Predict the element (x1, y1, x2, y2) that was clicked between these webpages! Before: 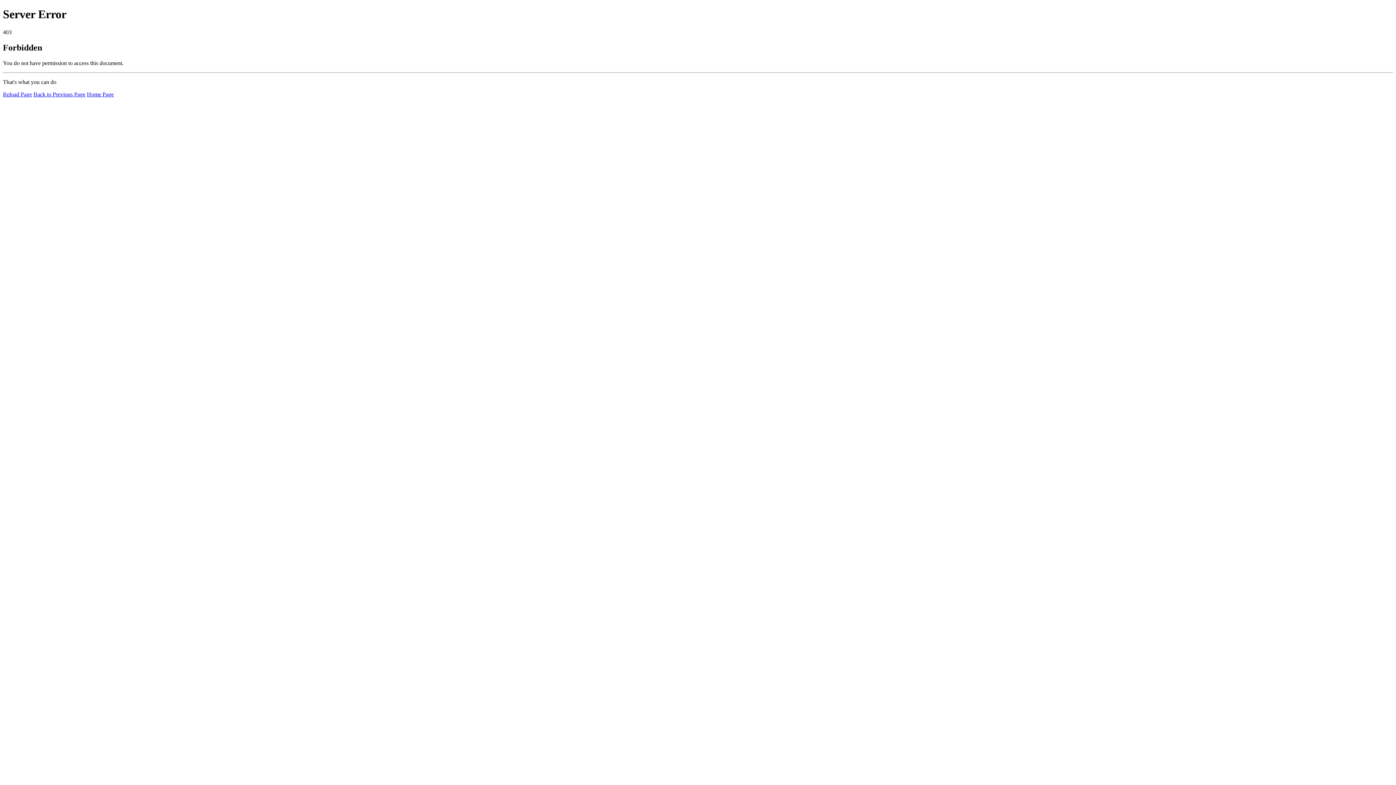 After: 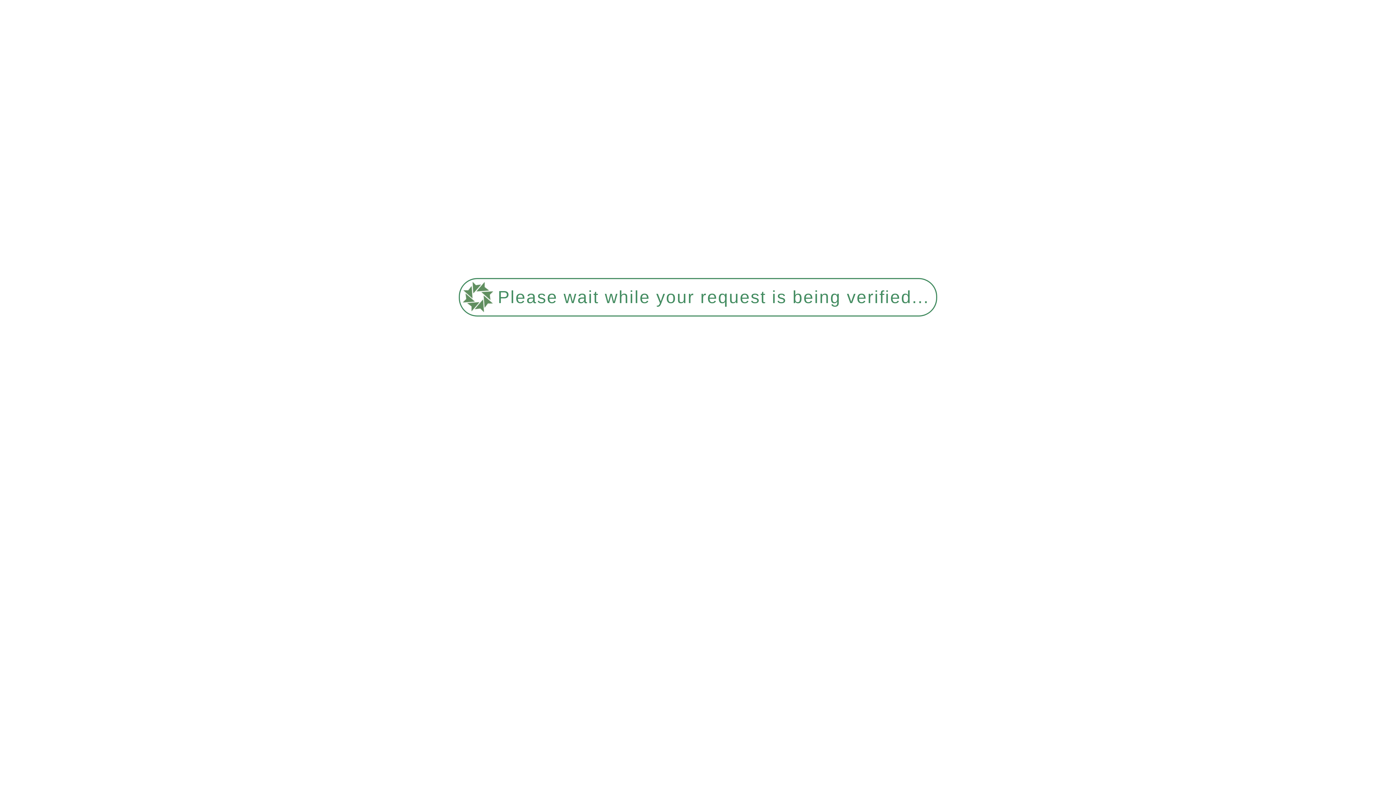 Action: bbox: (2, 91, 32, 97) label: Reload Page